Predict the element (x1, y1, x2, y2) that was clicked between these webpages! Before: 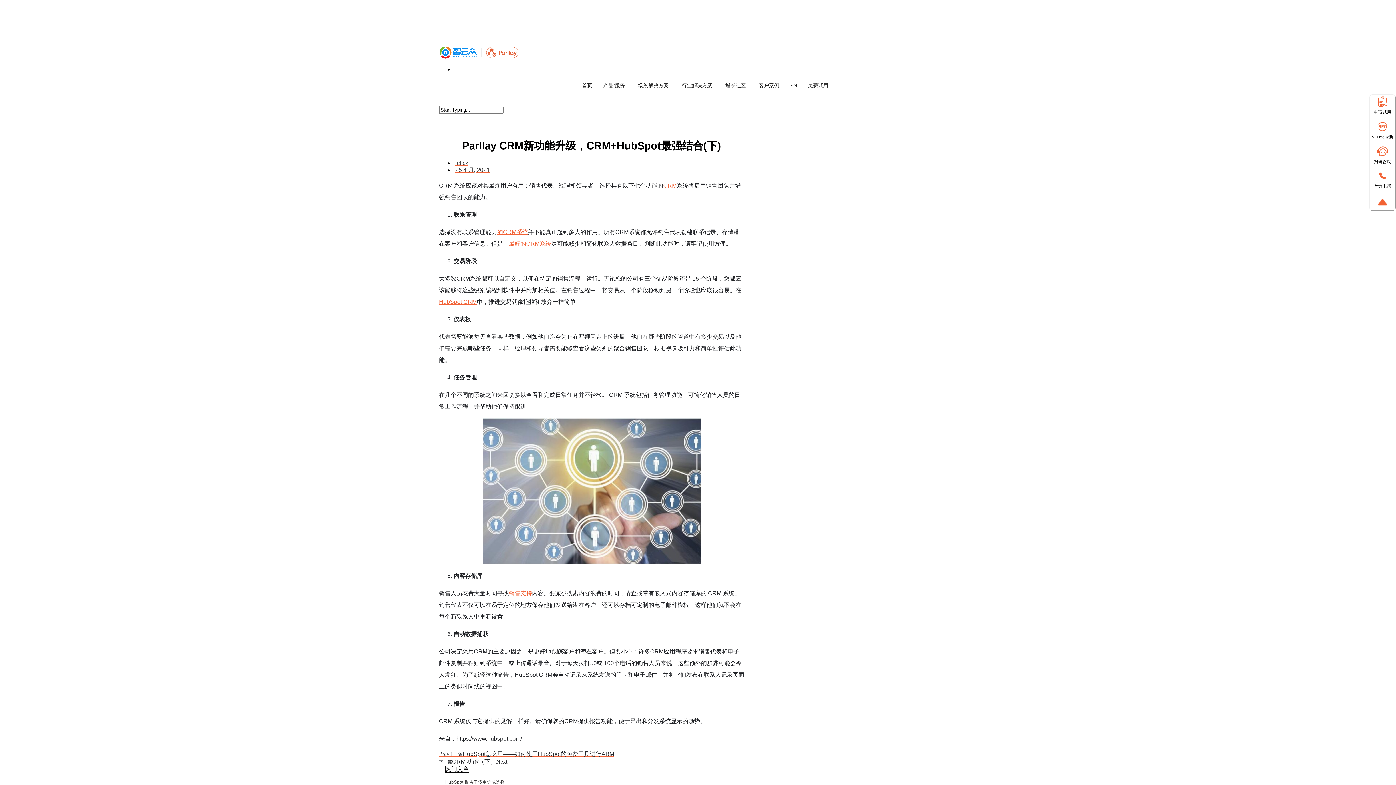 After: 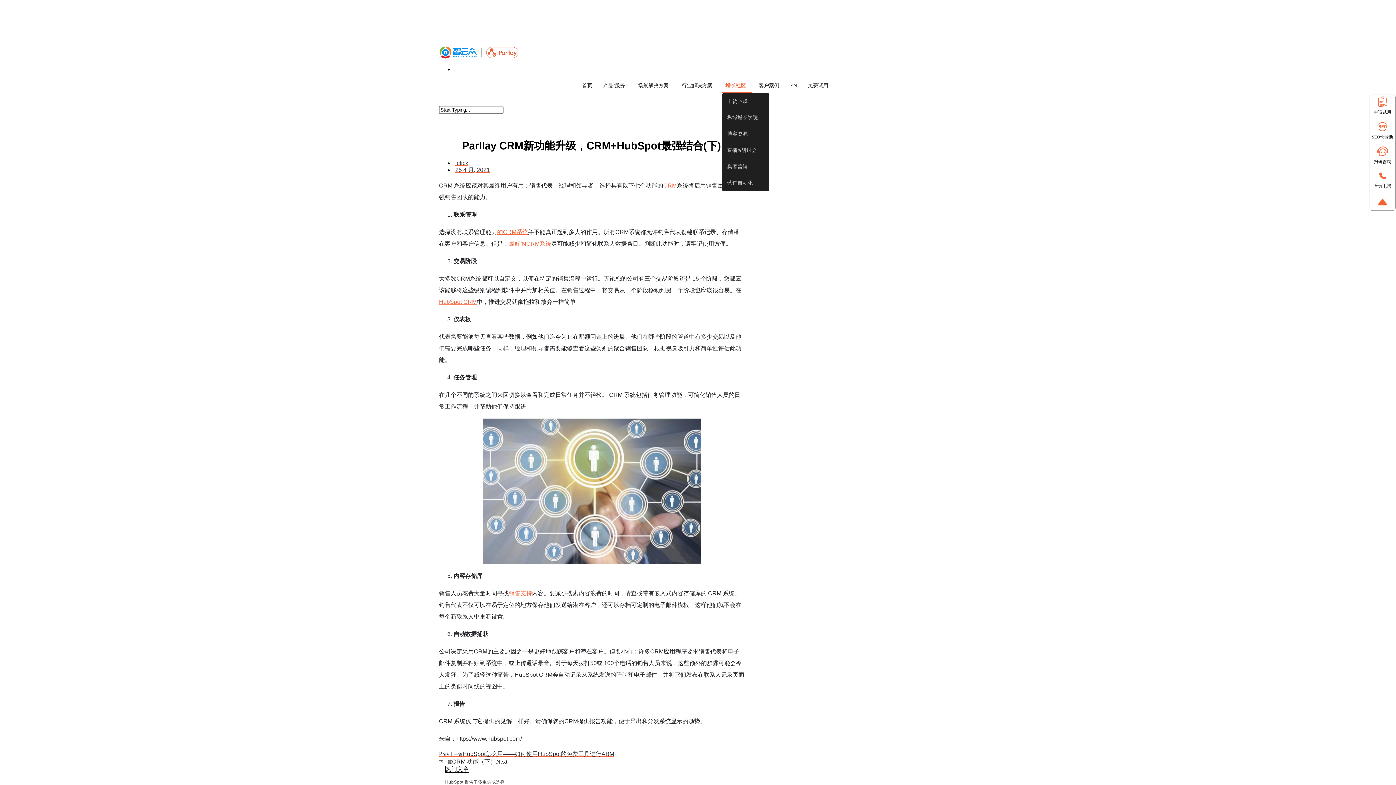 Action: bbox: (722, 78, 751, 93) label: 增长社区